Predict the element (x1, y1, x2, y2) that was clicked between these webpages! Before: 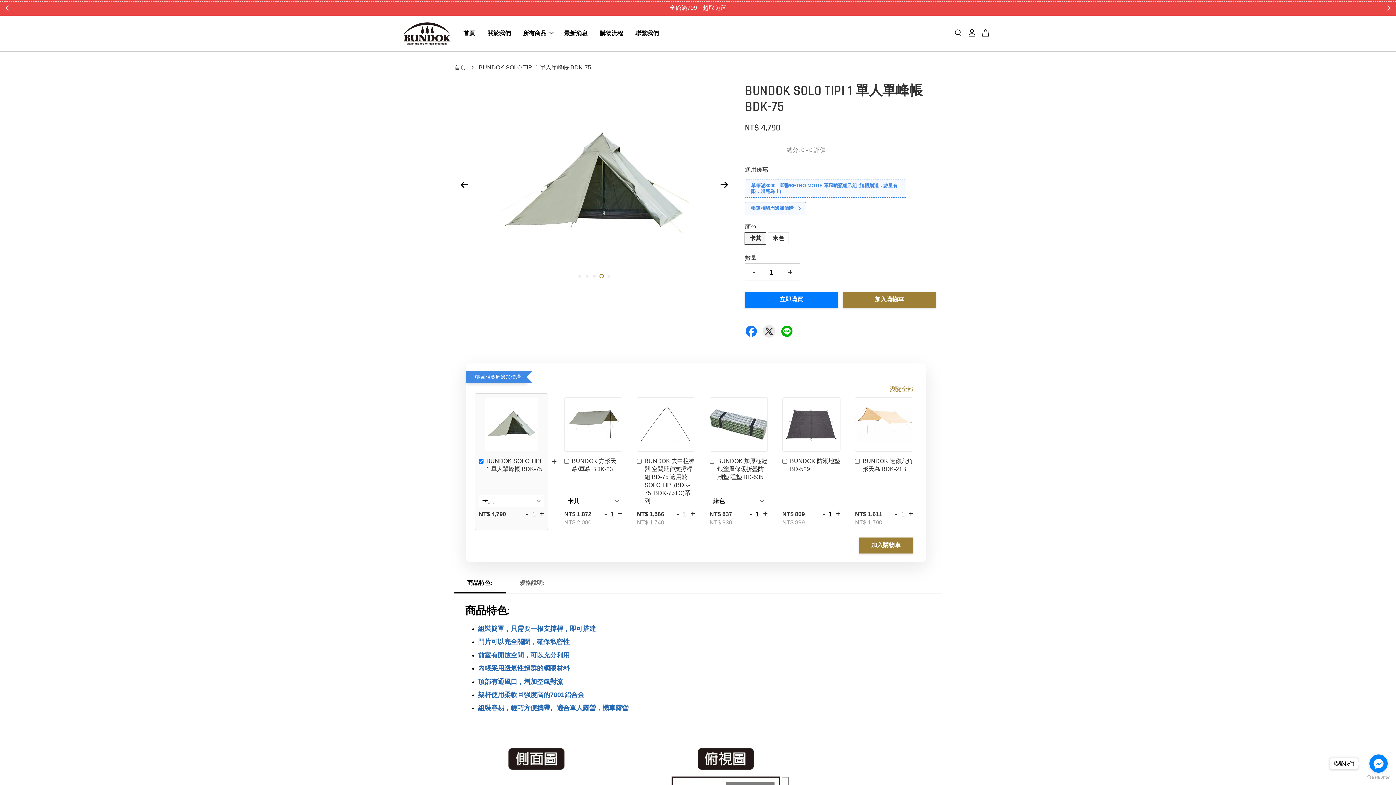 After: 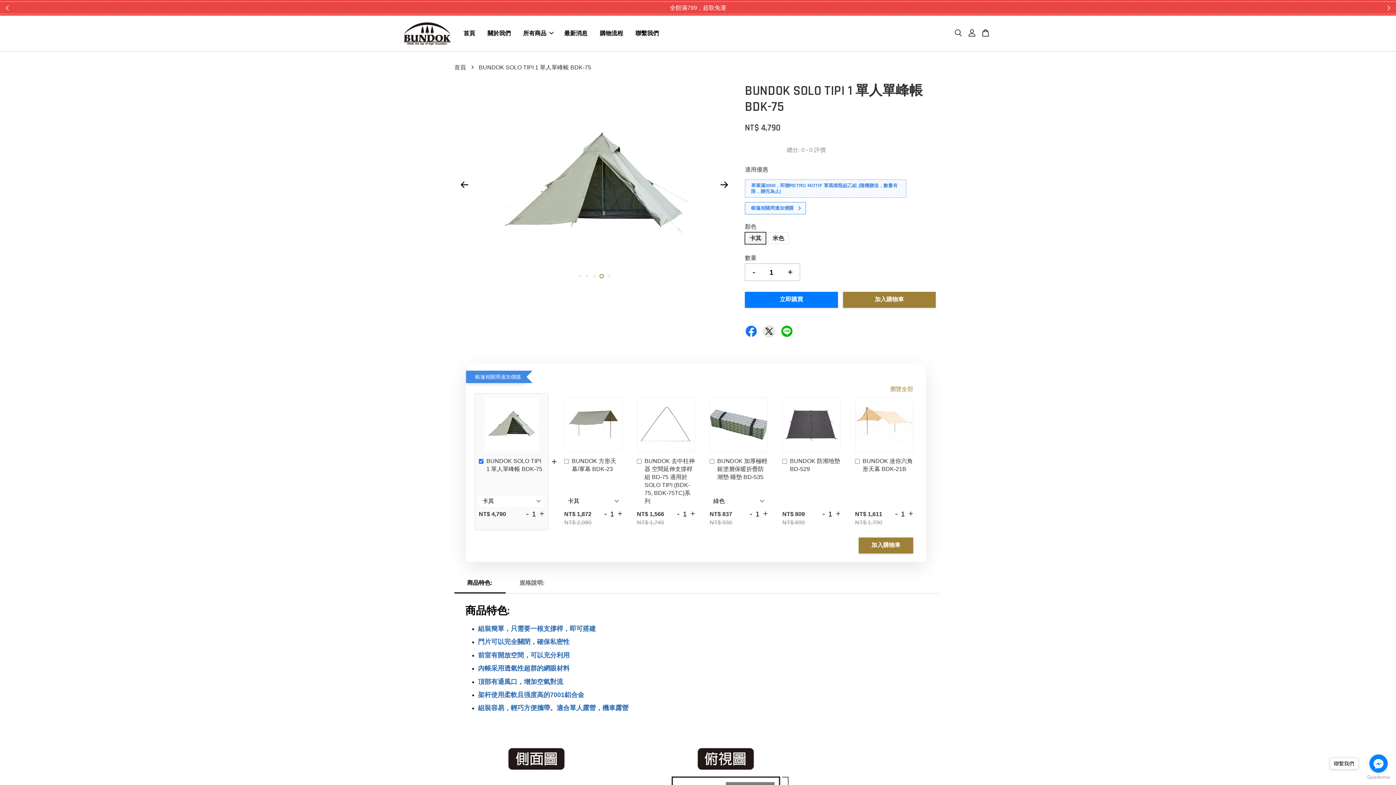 Action: label: 4 bbox: (599, 274, 603, 278)